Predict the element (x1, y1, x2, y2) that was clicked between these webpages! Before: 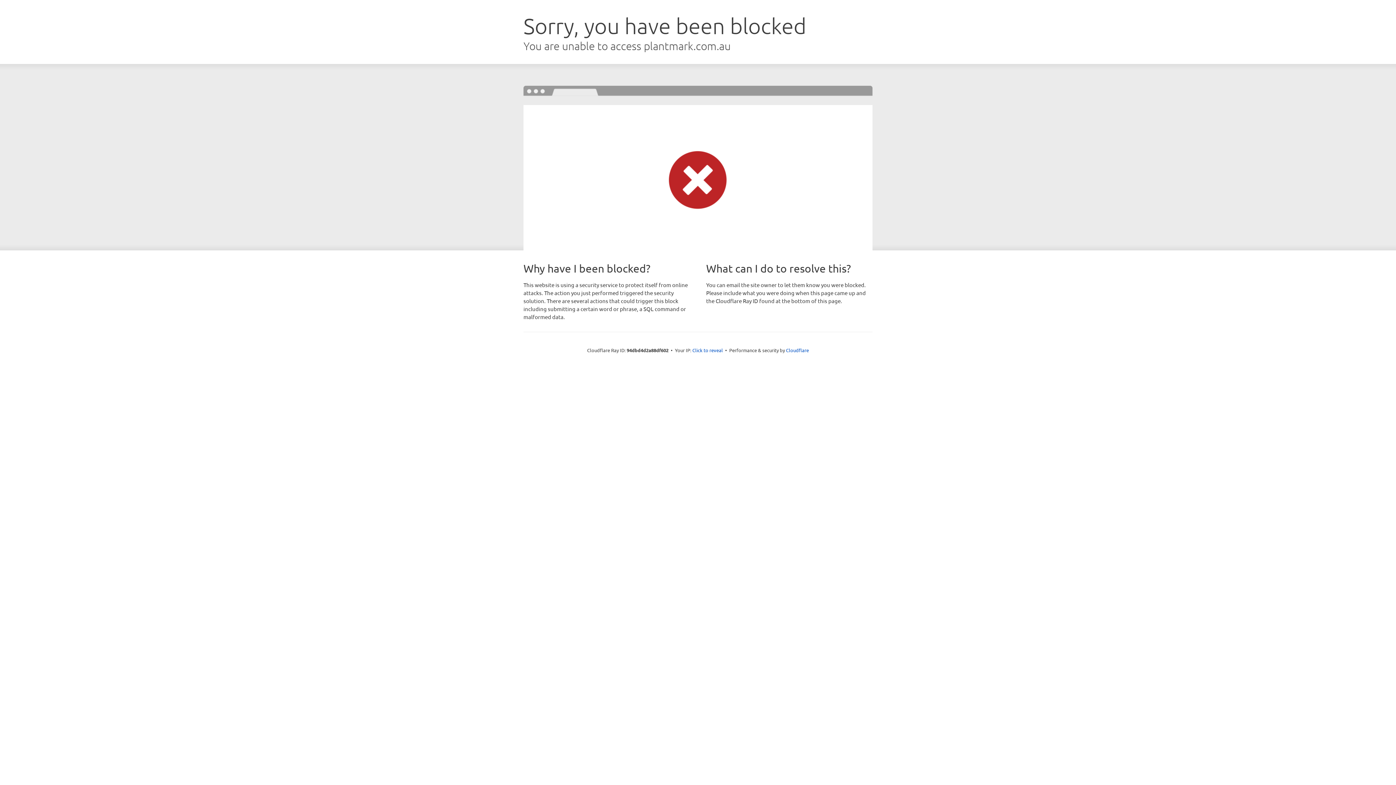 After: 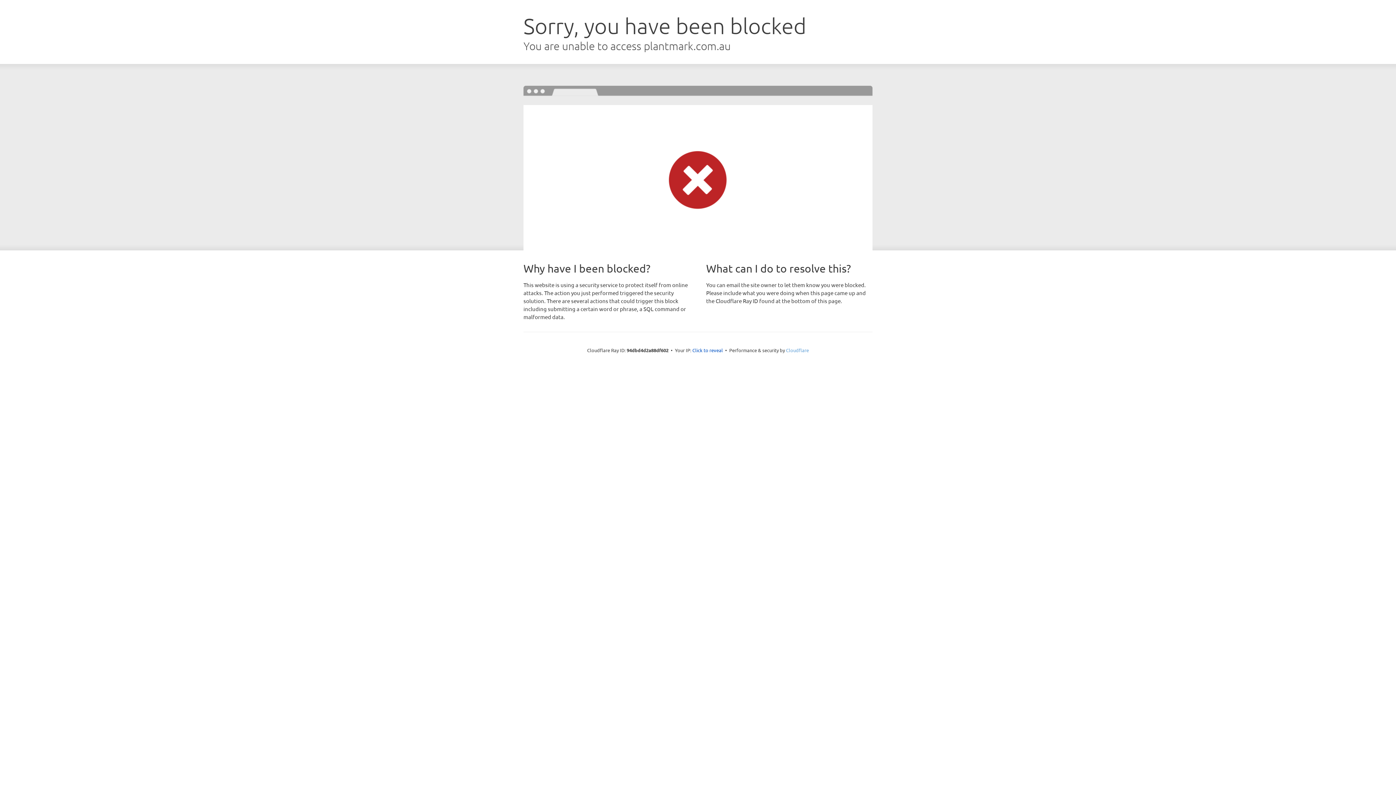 Action: bbox: (786, 347, 809, 353) label: Cloudflare